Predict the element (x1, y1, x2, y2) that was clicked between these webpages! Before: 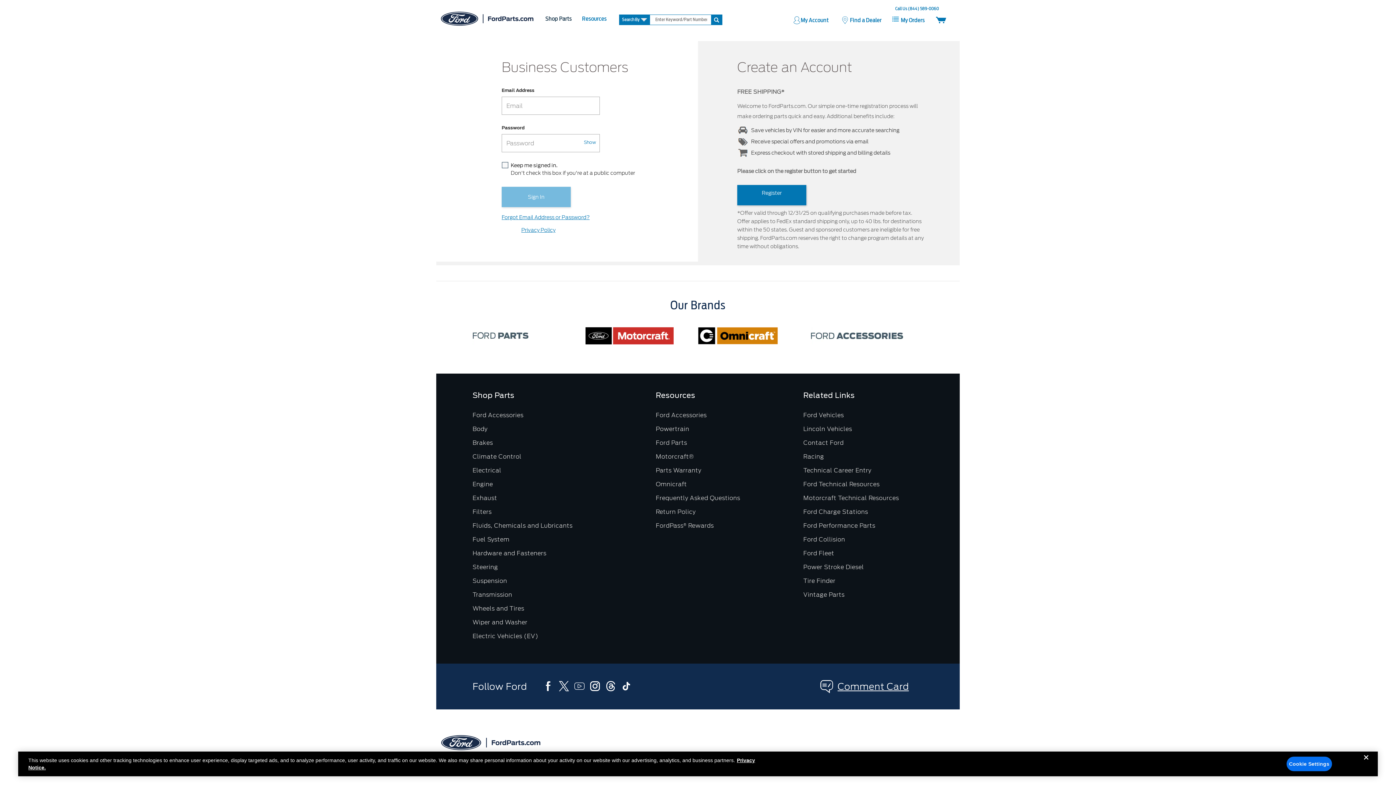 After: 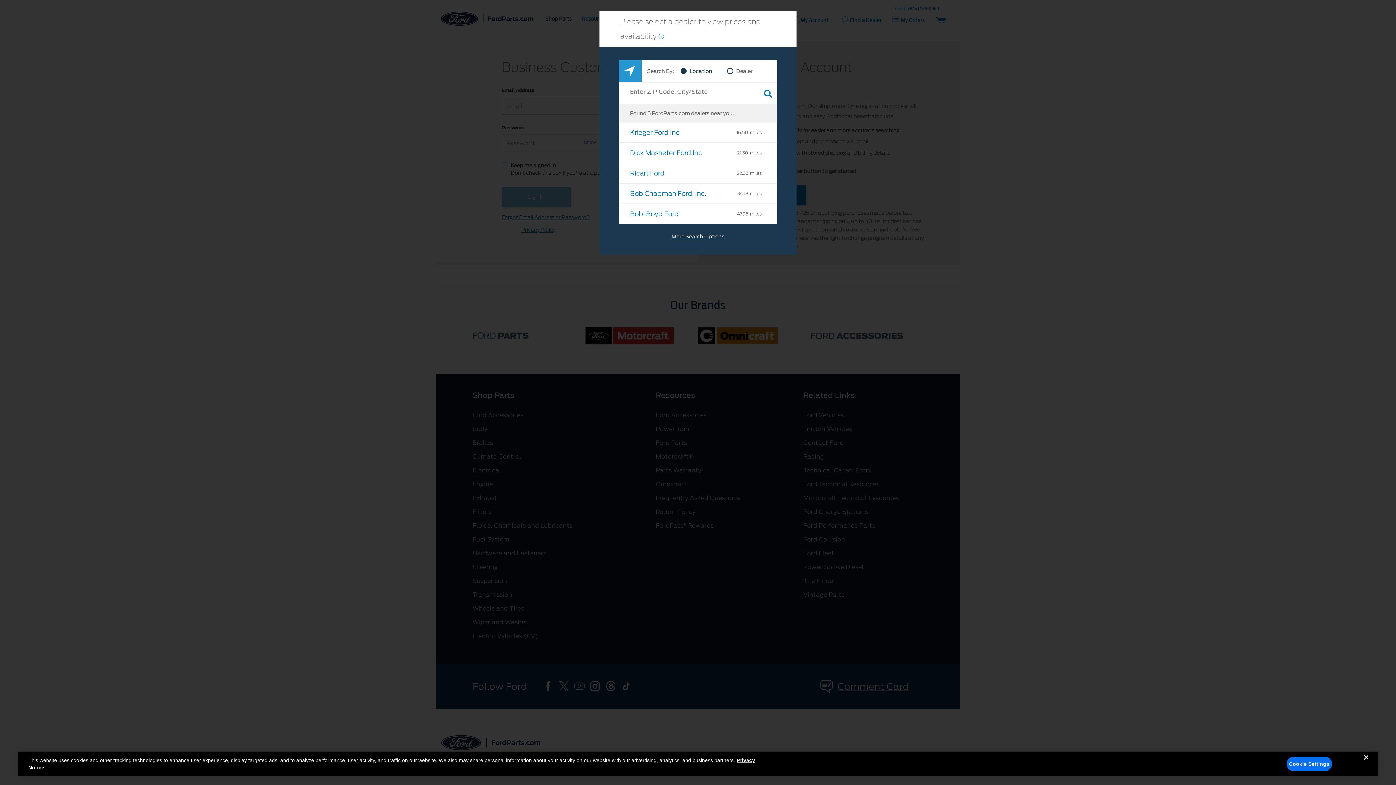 Action: bbox: (472, 564, 498, 570) label: Steering